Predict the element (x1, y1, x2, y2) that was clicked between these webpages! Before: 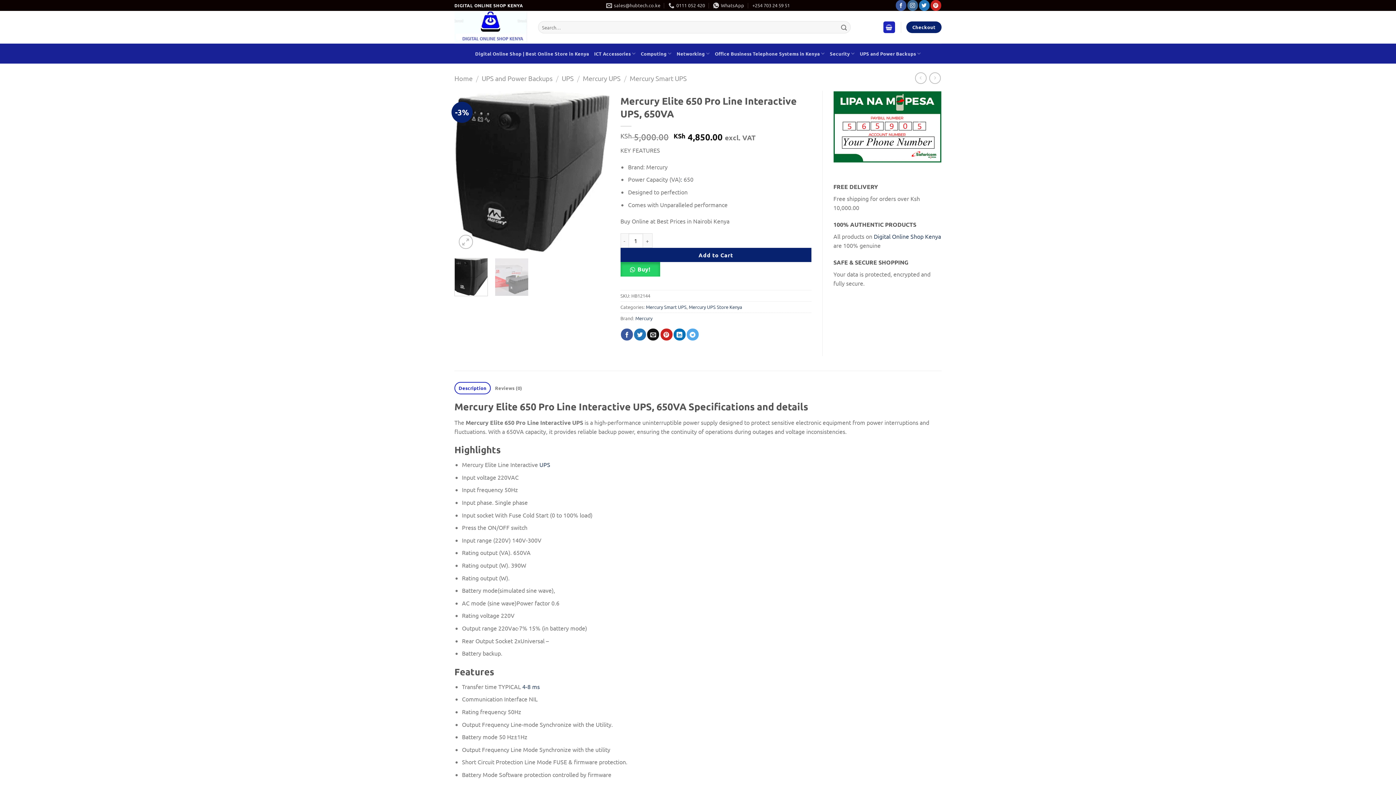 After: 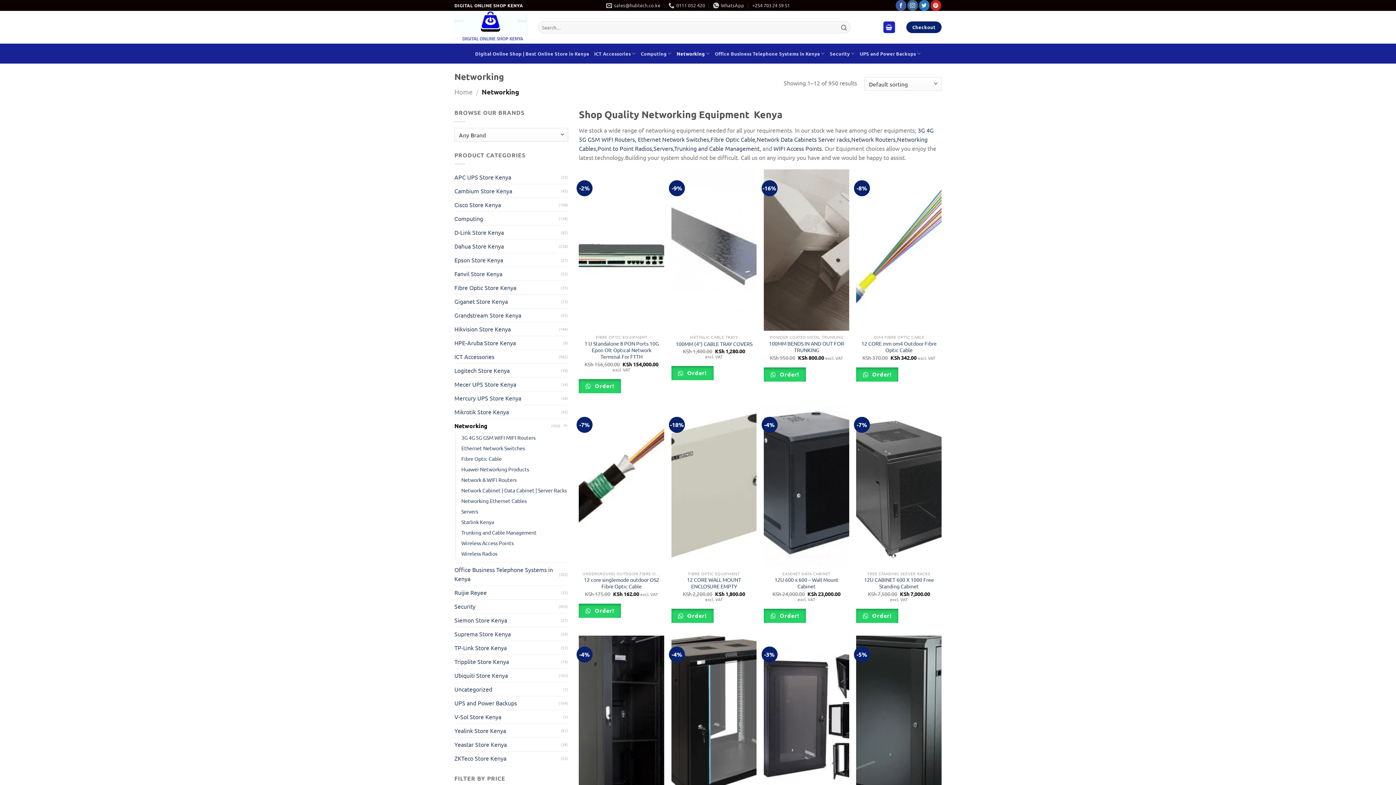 Action: label: Networking bbox: (676, 46, 709, 60)